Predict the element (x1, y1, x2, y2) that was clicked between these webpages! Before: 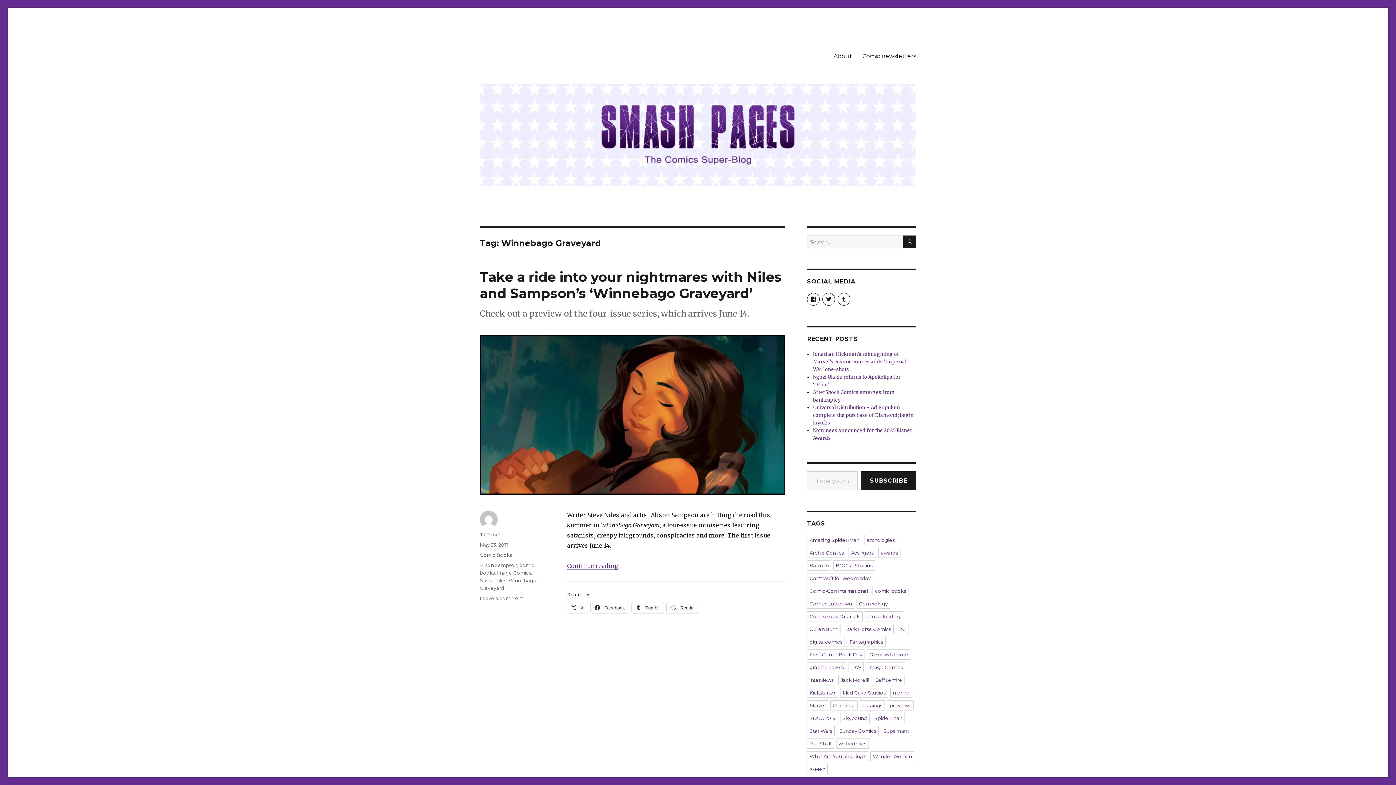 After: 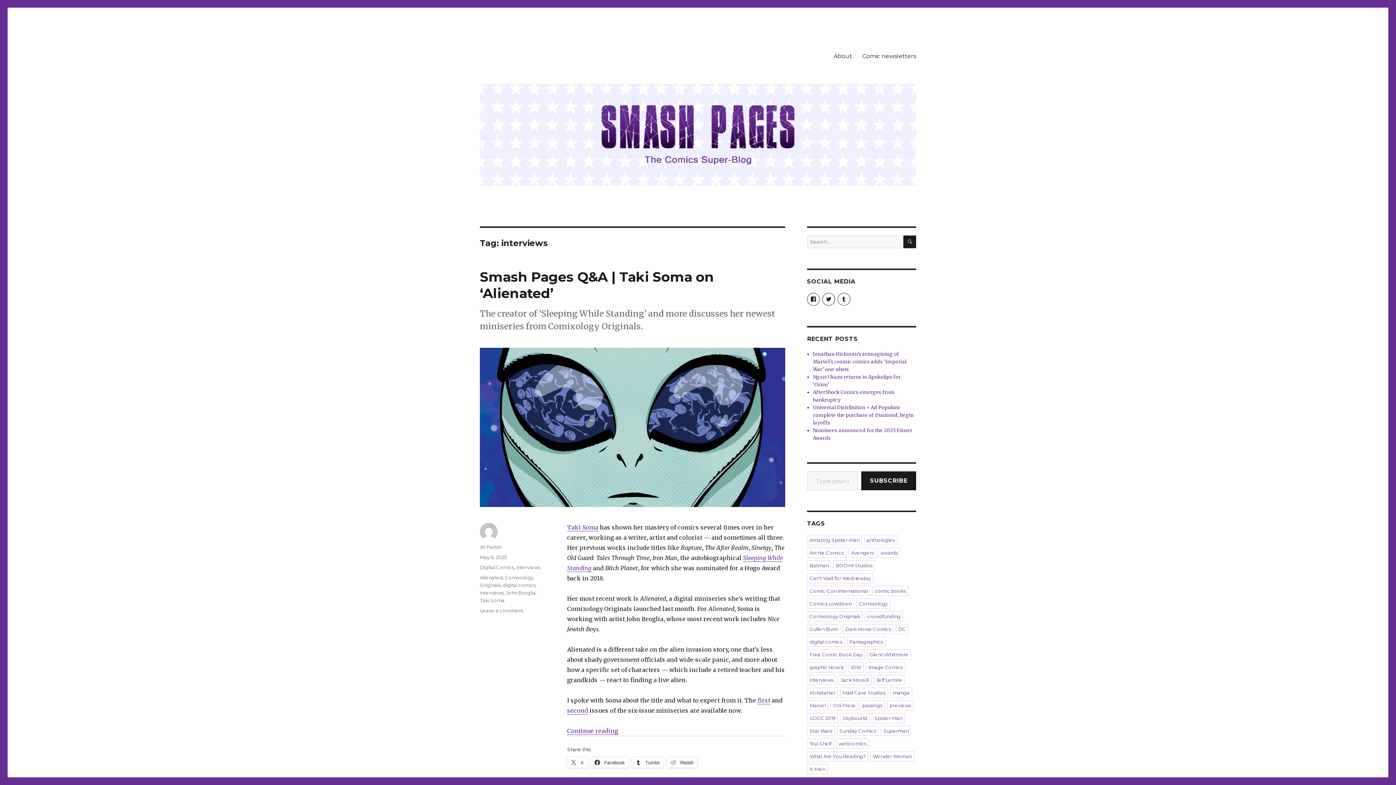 Action: bbox: (807, 675, 836, 685) label: interviews